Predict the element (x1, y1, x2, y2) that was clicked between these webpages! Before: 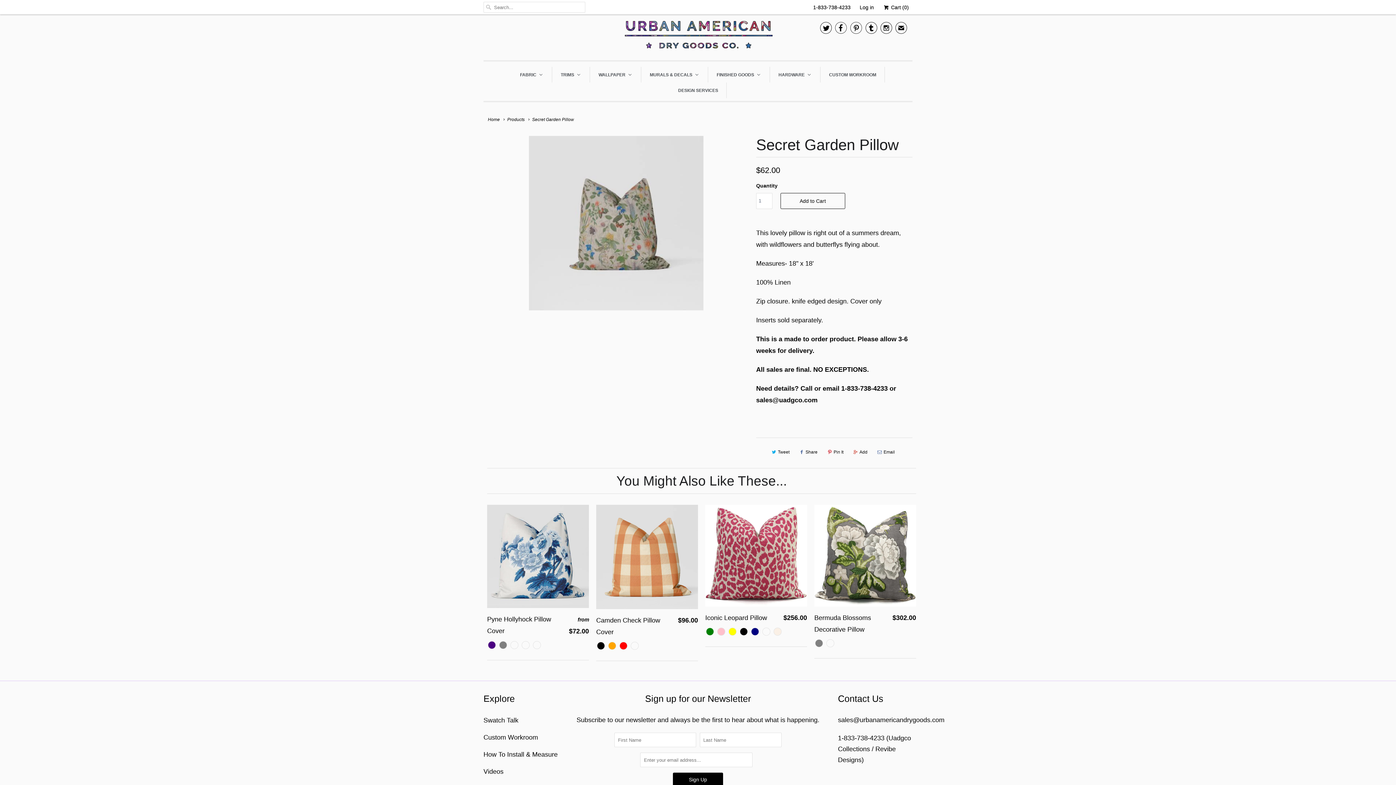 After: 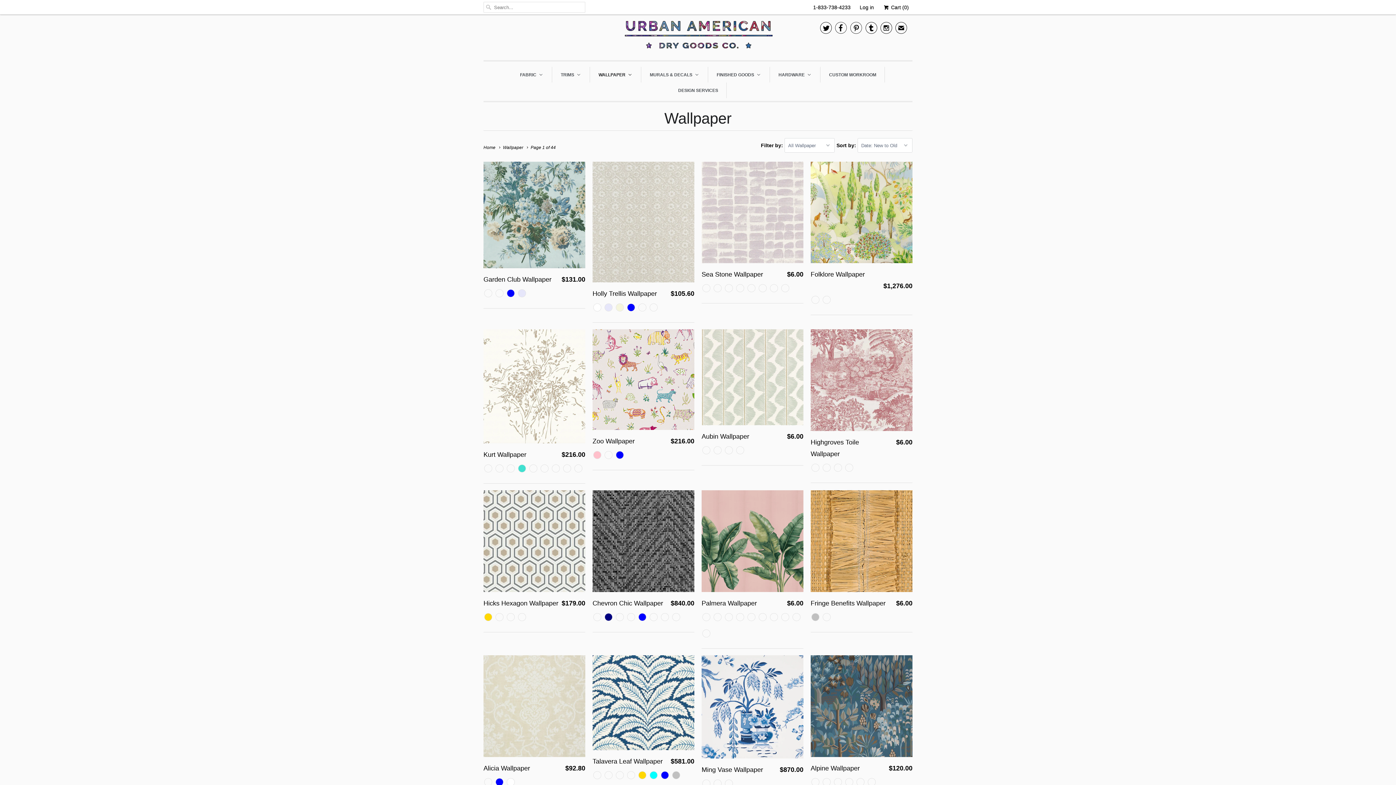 Action: bbox: (597, 66, 633, 82) label: Wallpaper